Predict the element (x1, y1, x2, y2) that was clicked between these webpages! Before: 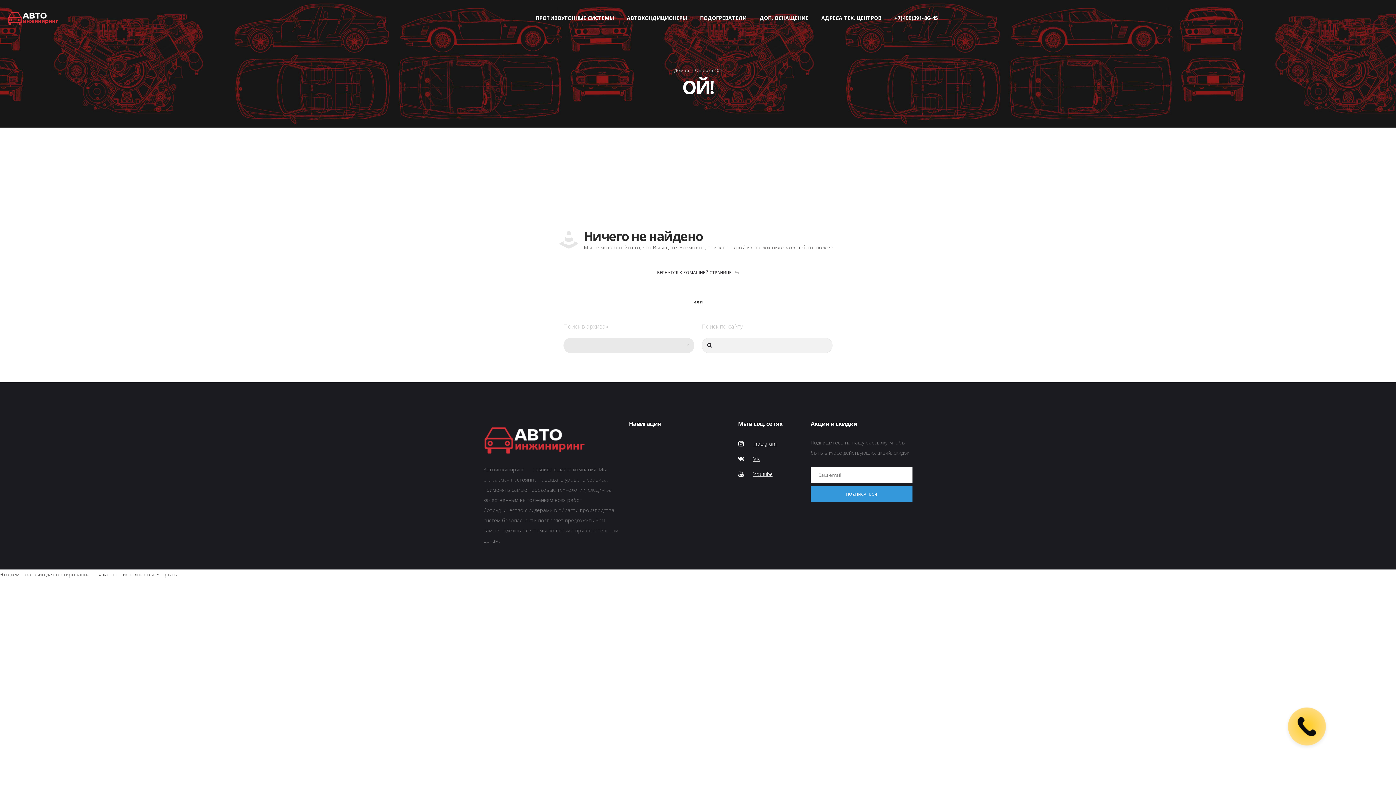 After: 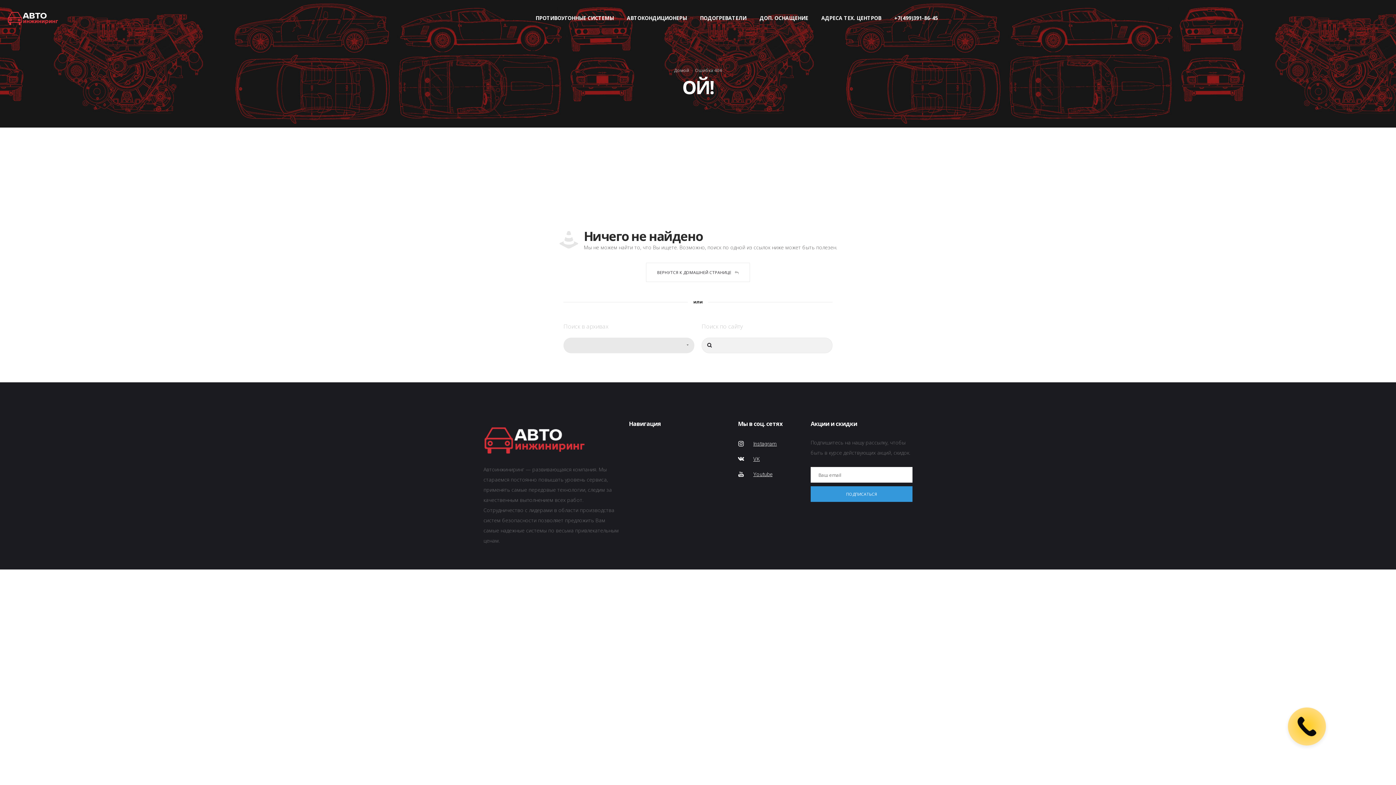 Action: label: Закрыть bbox: (156, 571, 177, 578)